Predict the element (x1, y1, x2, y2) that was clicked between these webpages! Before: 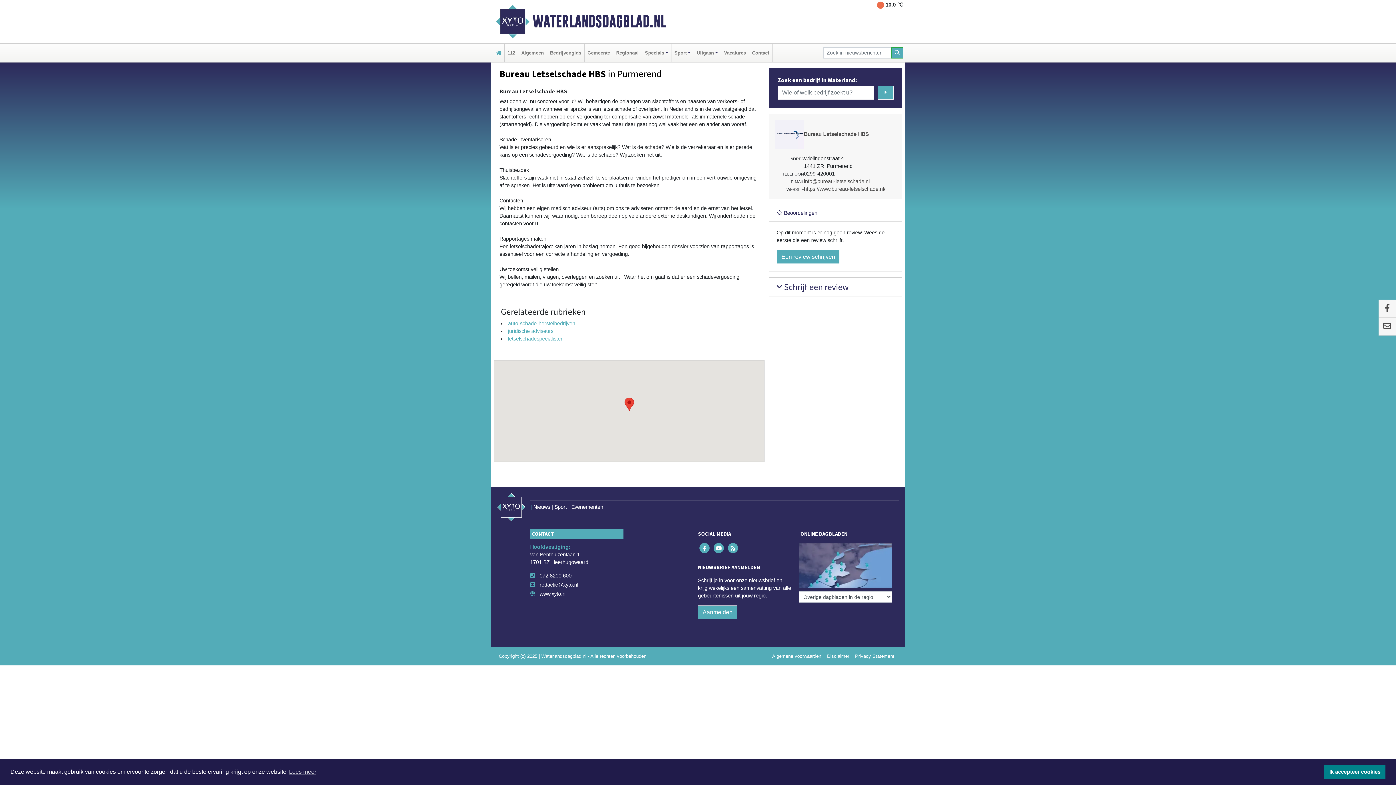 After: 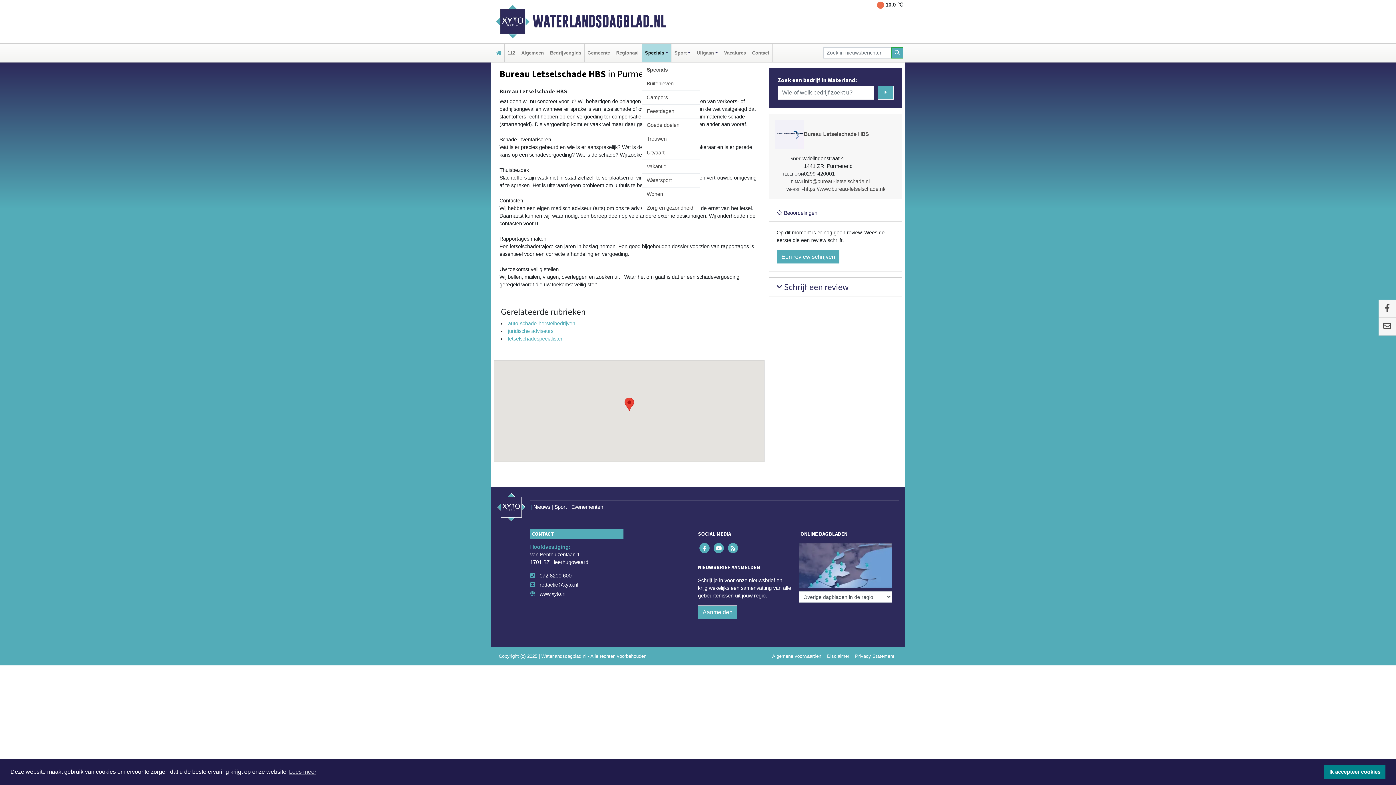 Action: bbox: (643, 43, 669, 62) label: Specials